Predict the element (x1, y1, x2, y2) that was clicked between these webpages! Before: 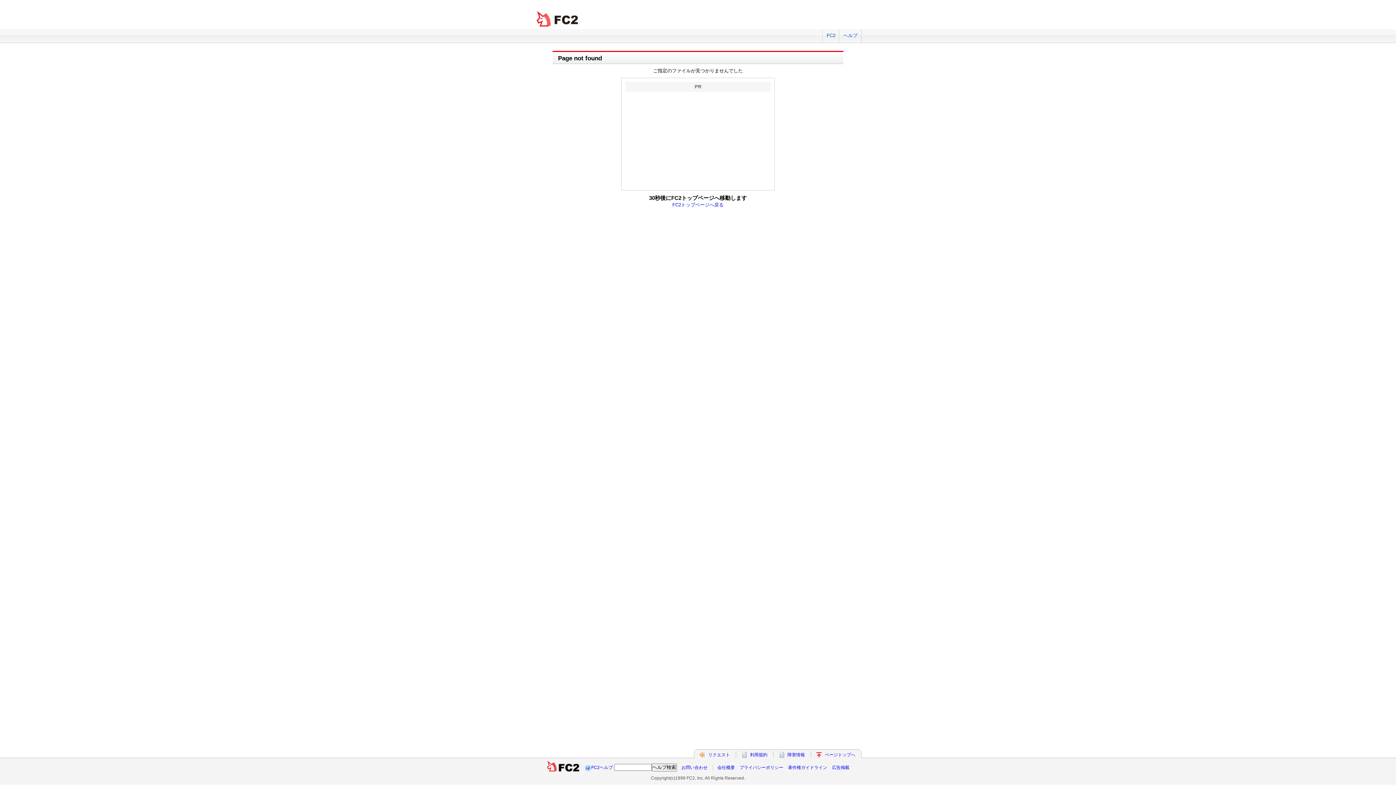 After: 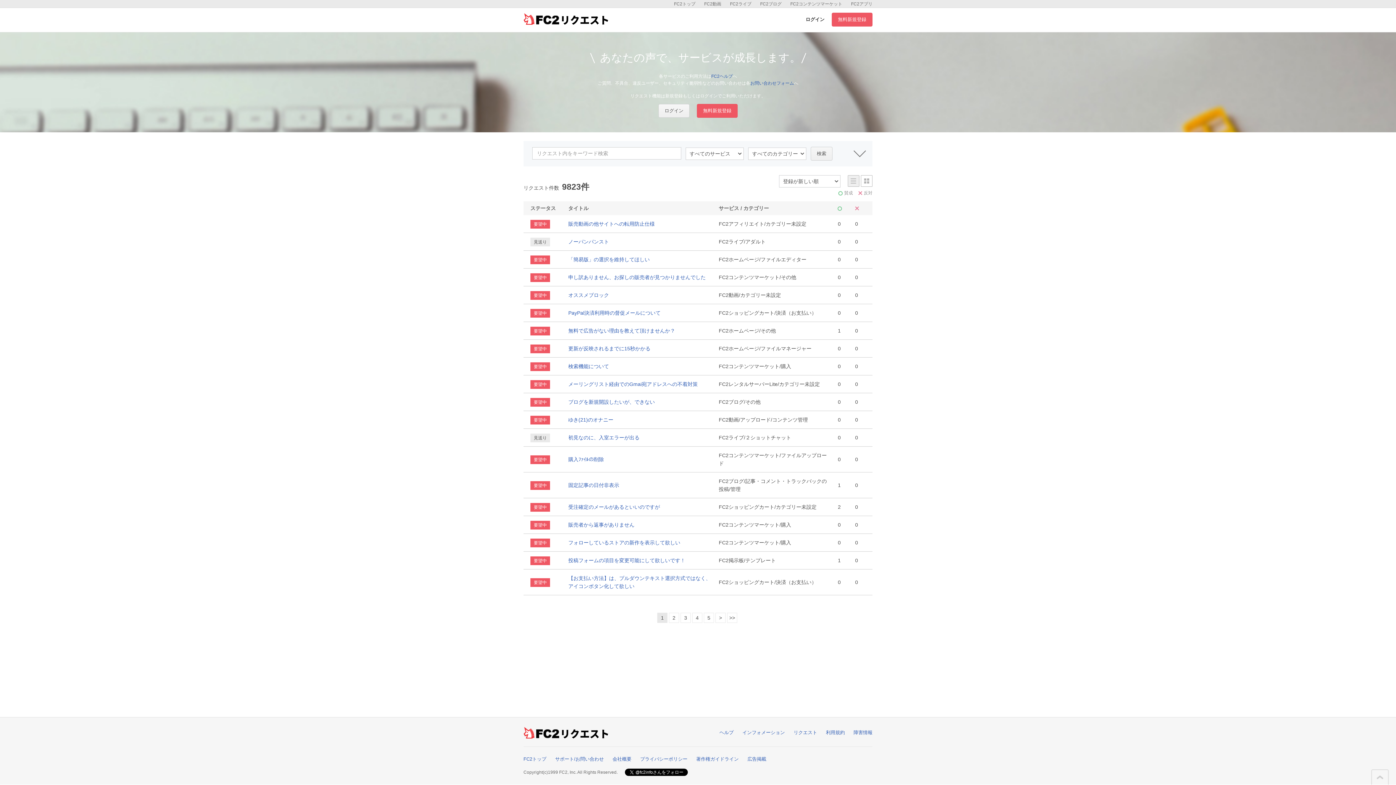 Action: label: リクエスト bbox: (708, 752, 730, 757)